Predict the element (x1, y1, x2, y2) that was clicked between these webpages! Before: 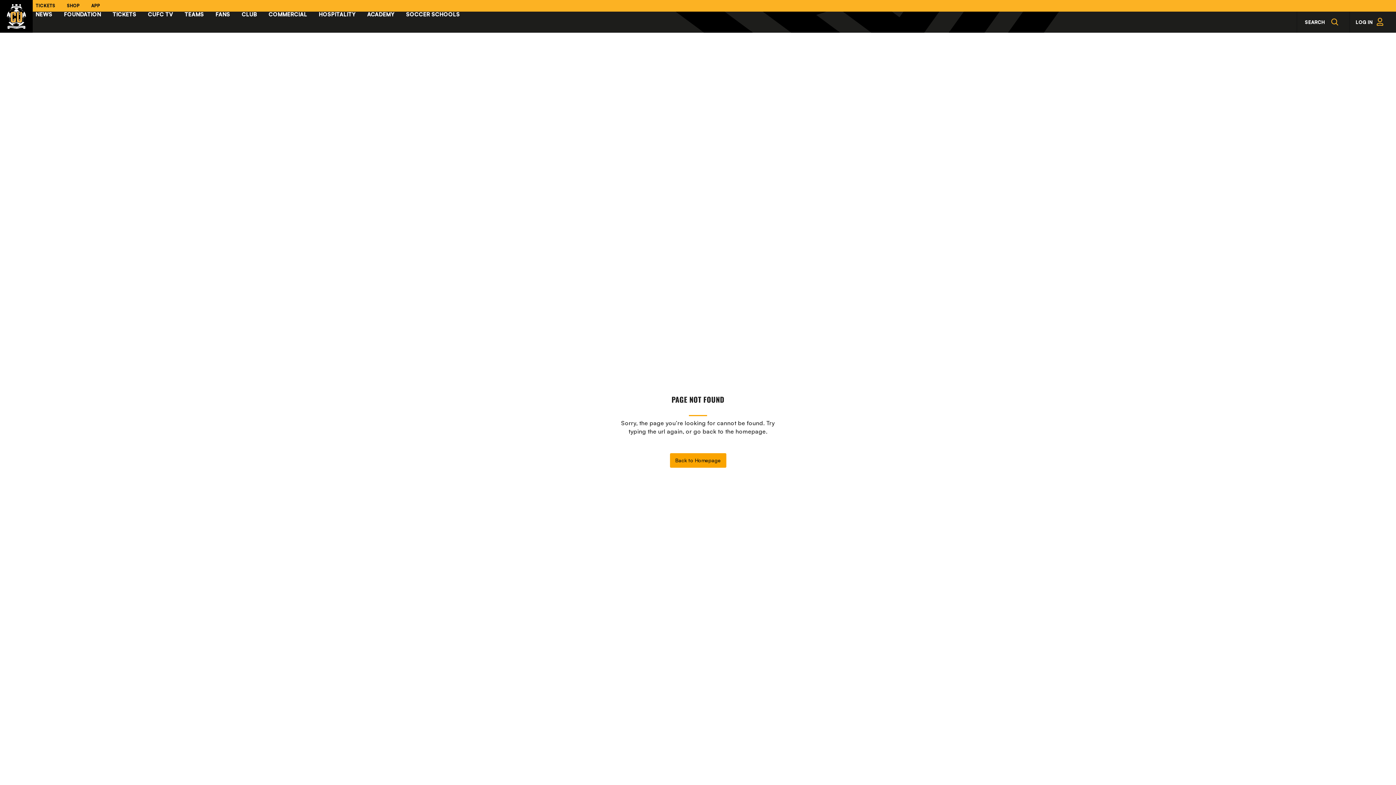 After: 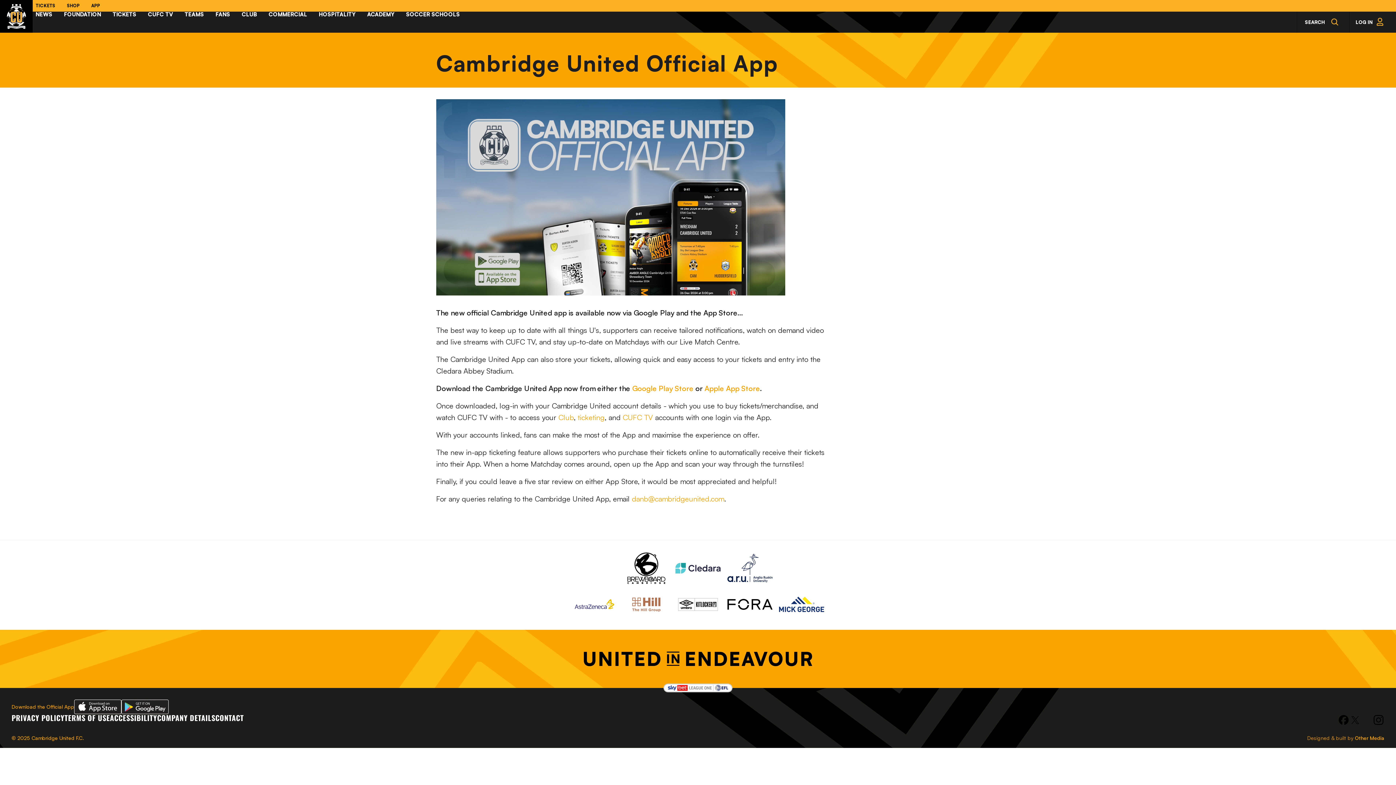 Action: label: APP bbox: (85, 1, 105, 10)